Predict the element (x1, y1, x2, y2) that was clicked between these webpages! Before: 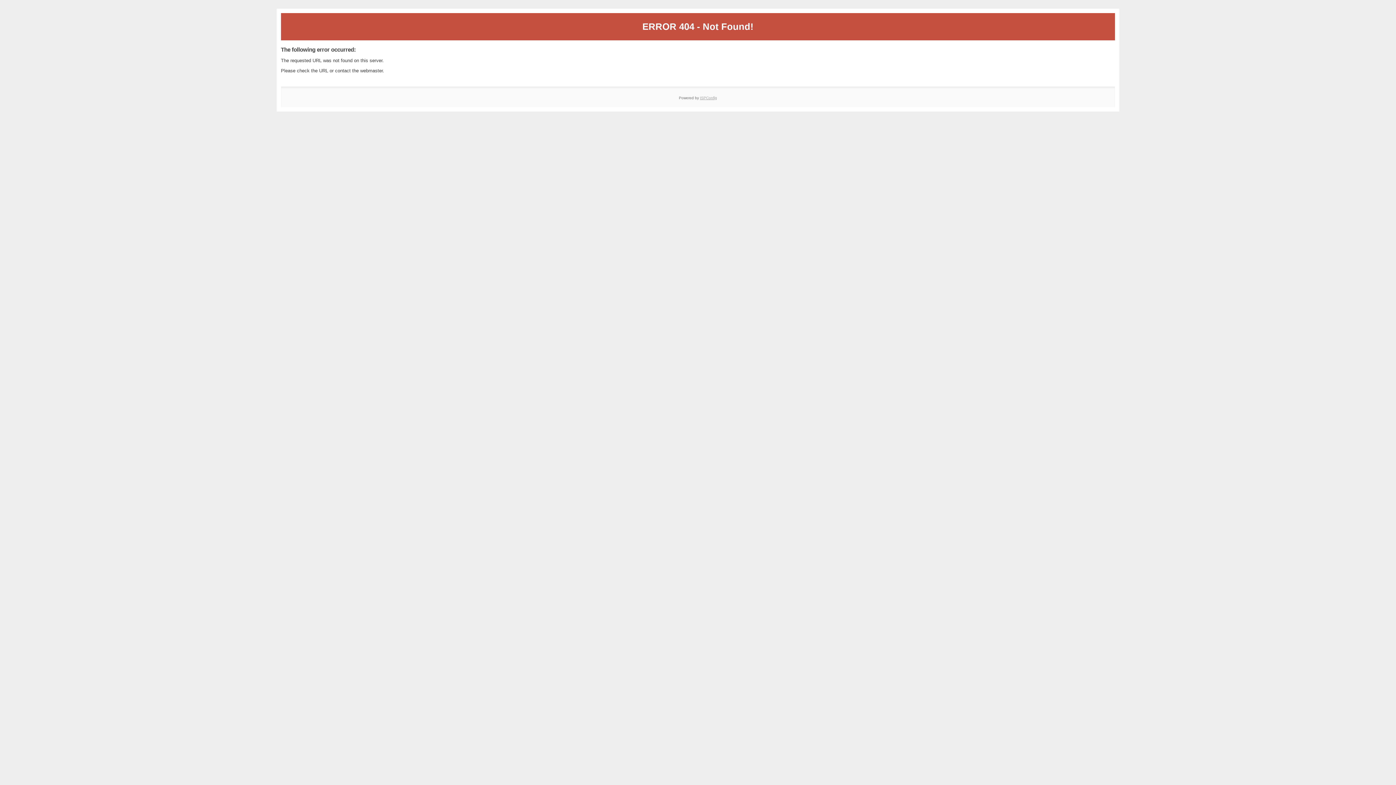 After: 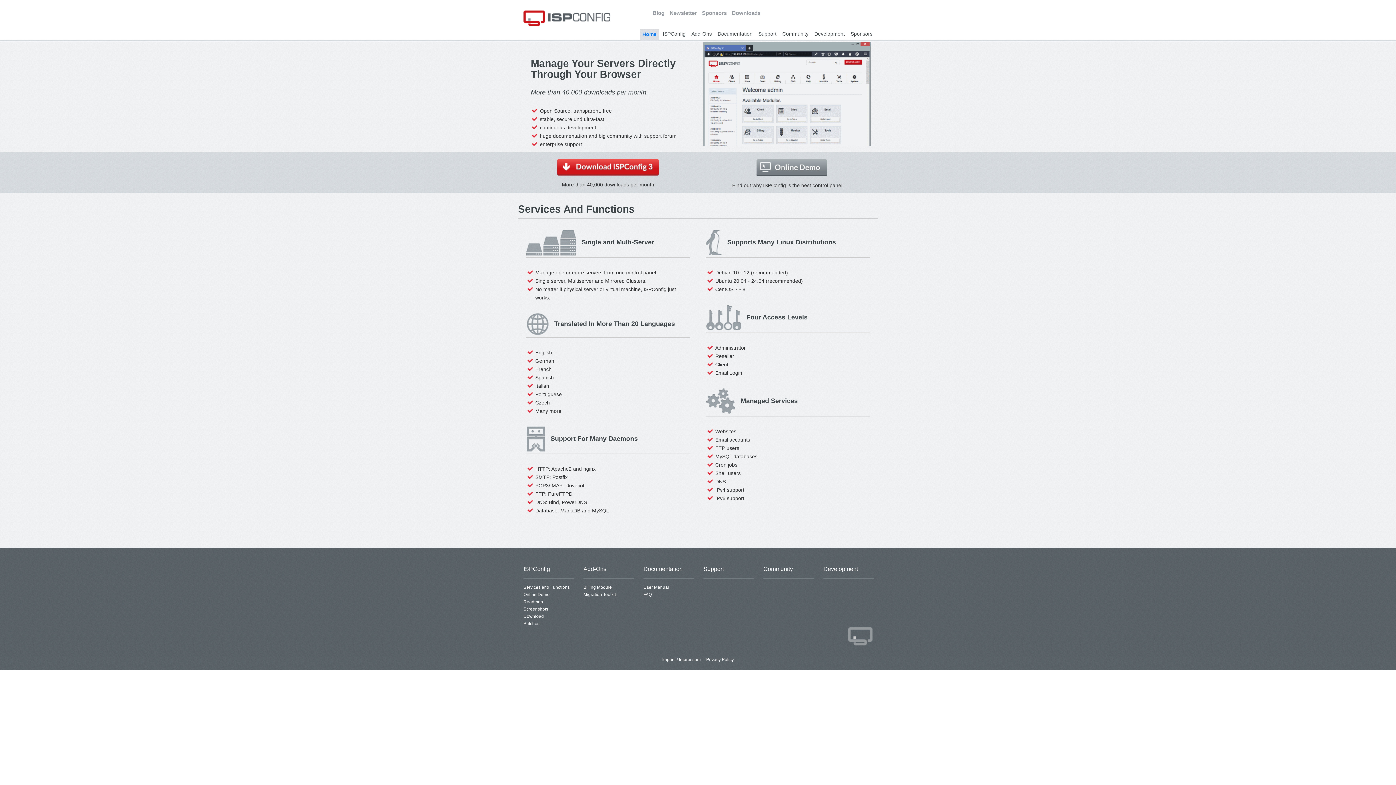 Action: bbox: (700, 95, 717, 99) label: ISPConfig